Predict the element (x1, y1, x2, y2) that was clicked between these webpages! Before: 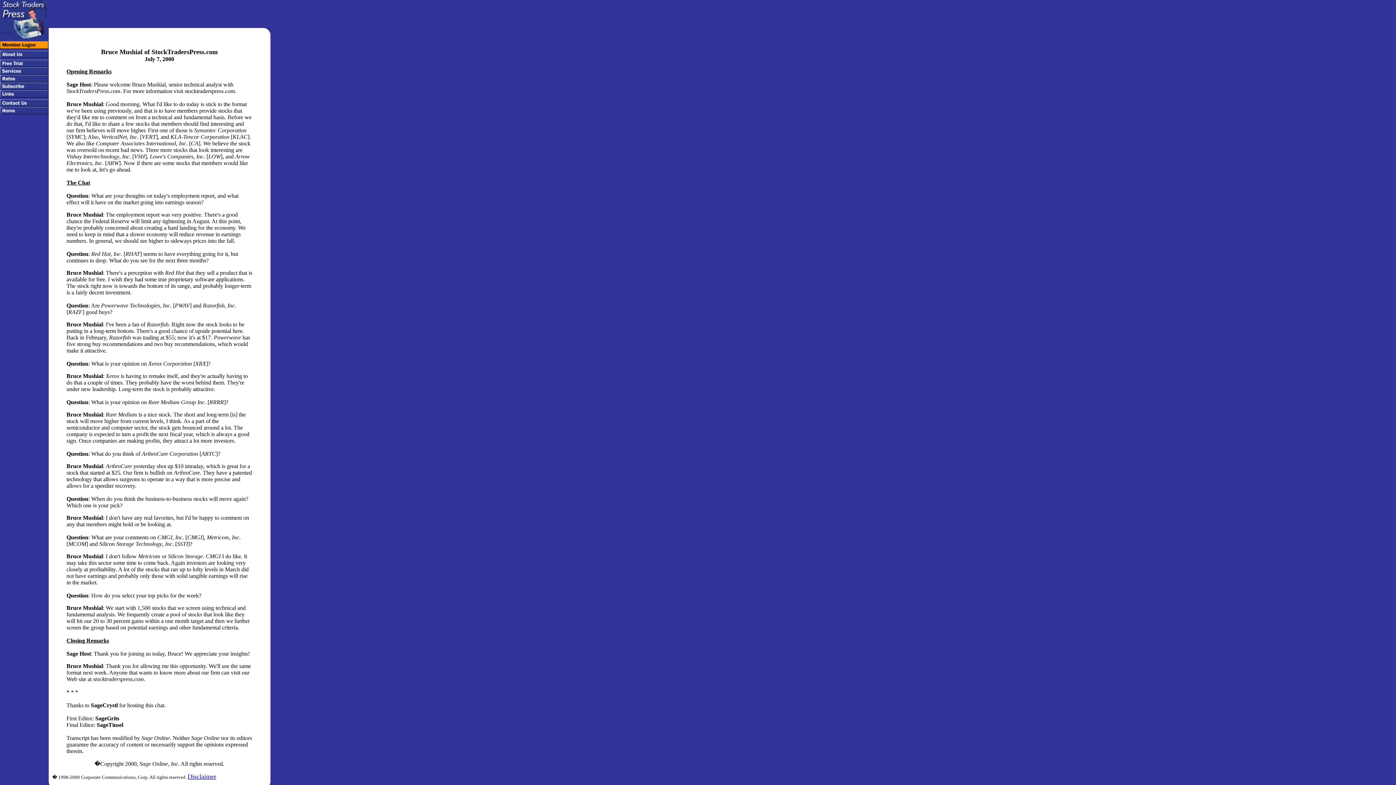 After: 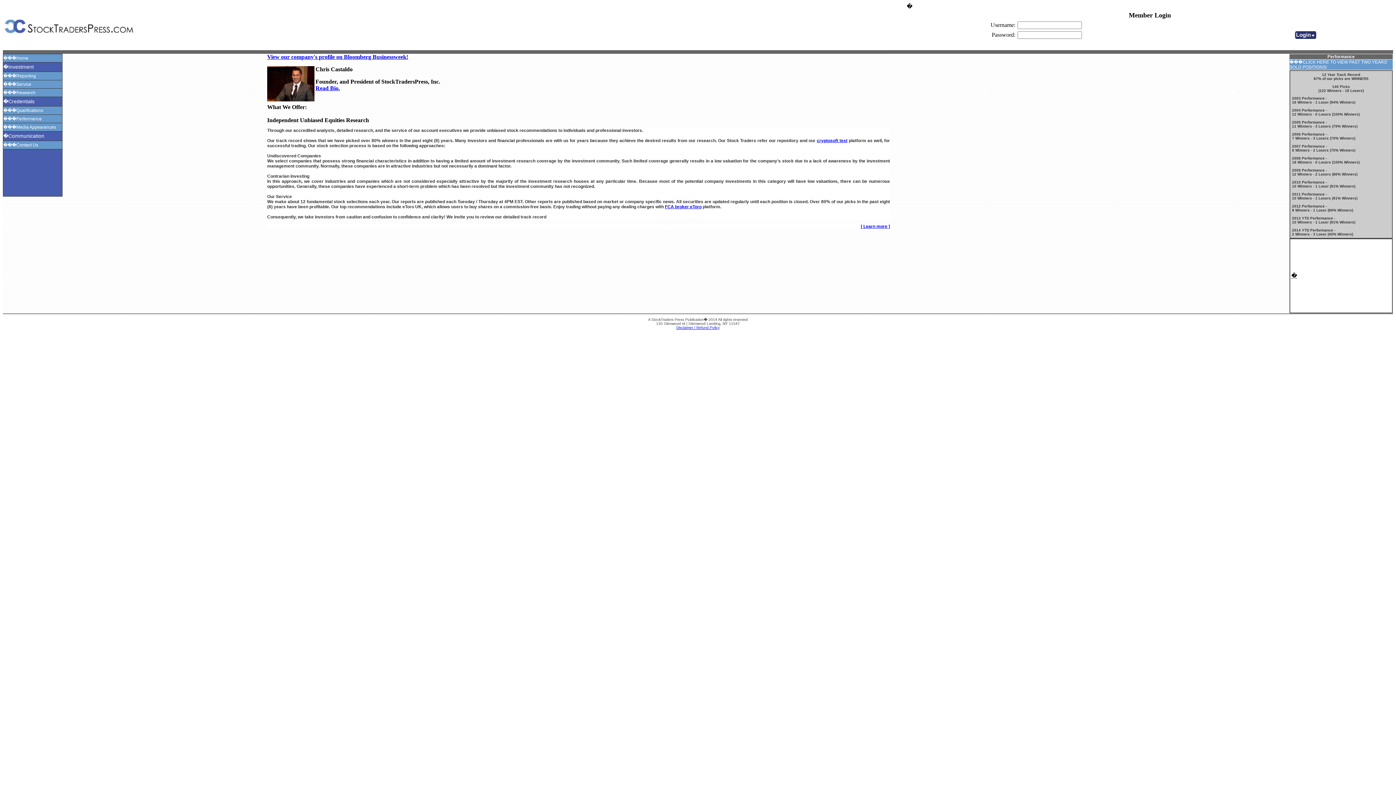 Action: bbox: (187, 774, 216, 780) label: Disclaimer